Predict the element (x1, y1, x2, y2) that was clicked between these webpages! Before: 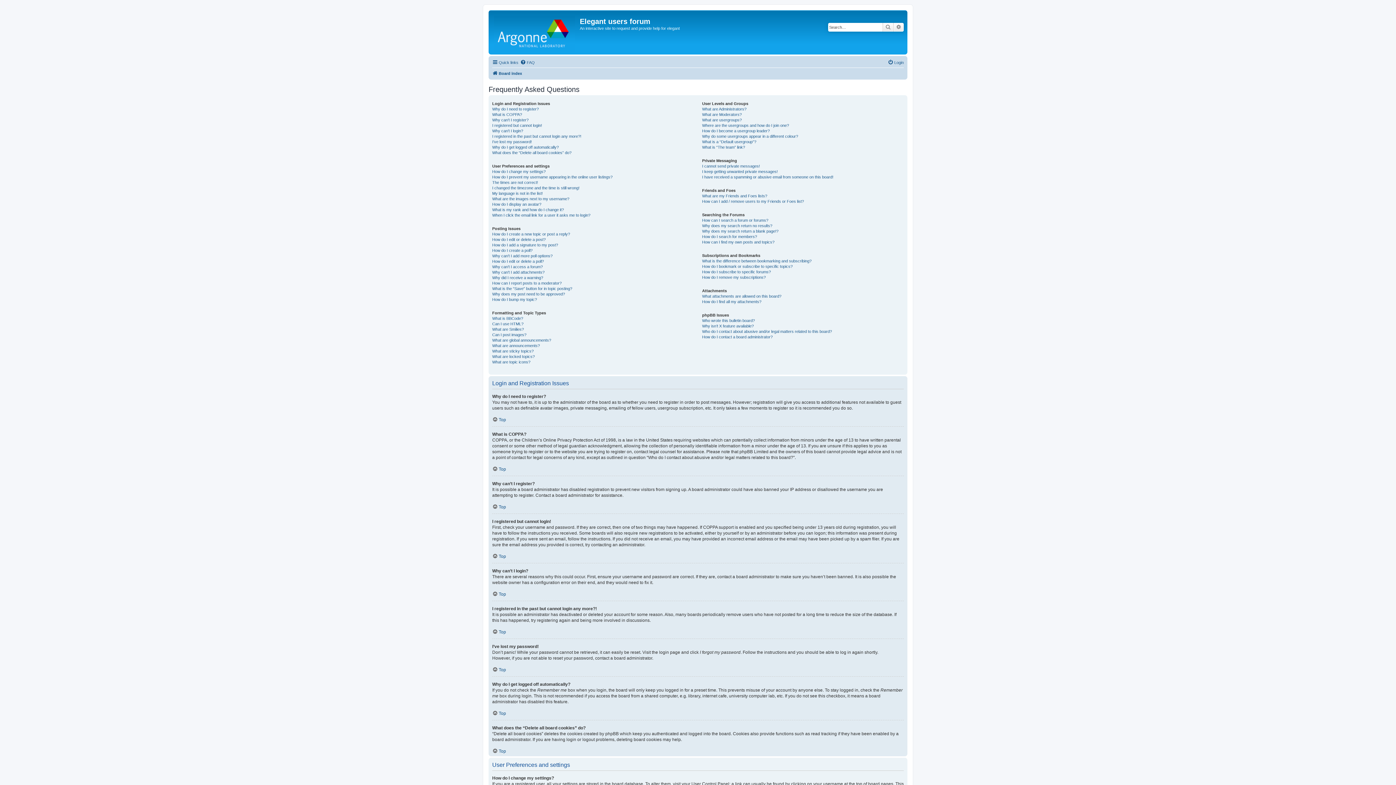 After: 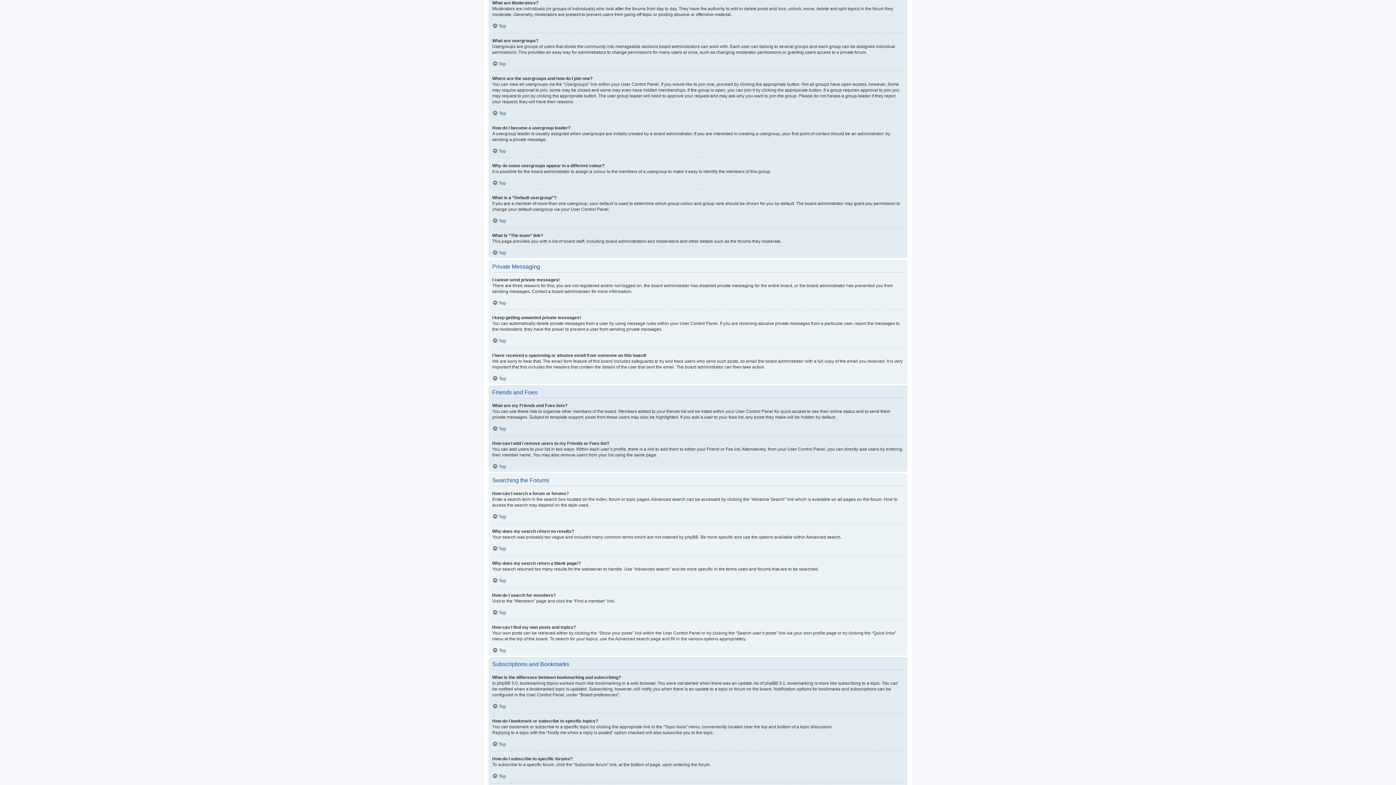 Action: label: What are Moderators? bbox: (702, 112, 741, 117)